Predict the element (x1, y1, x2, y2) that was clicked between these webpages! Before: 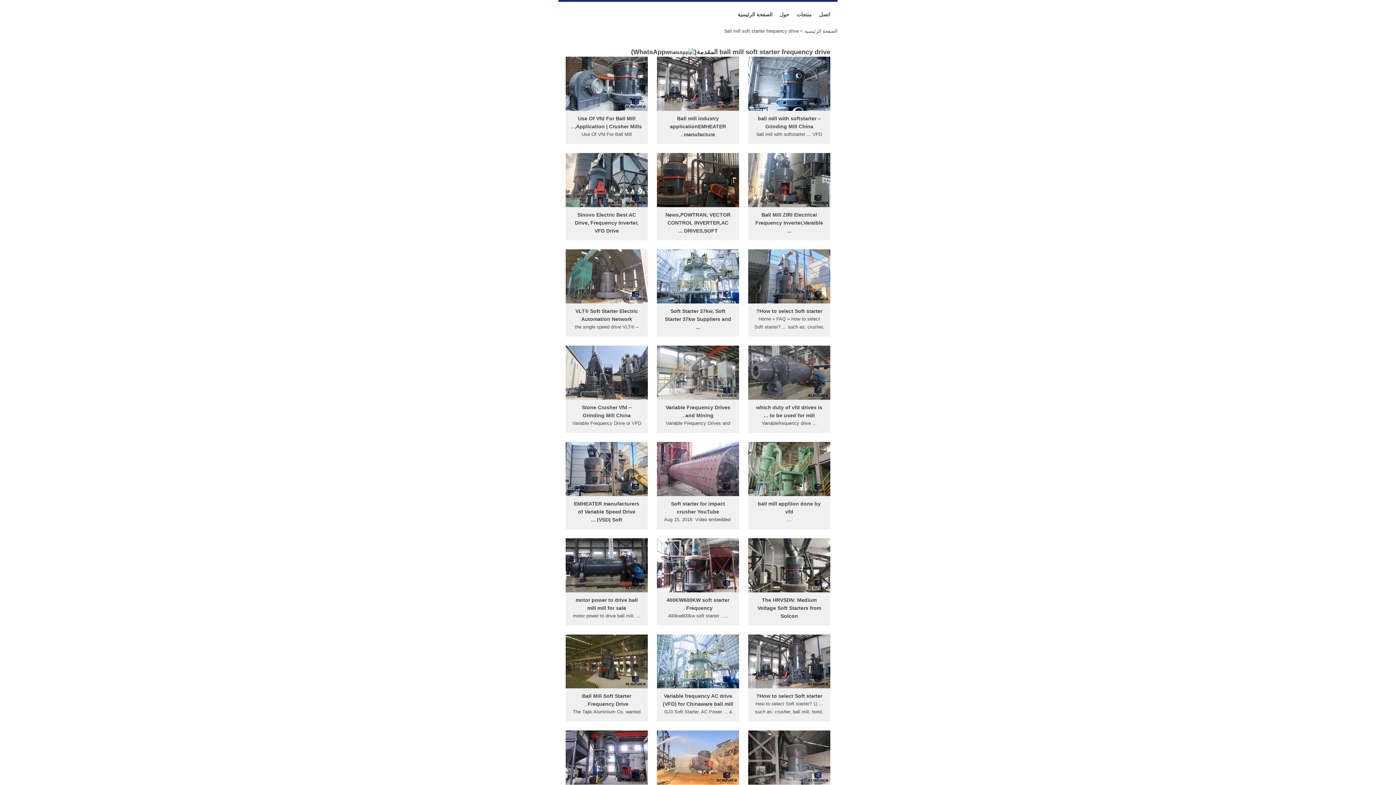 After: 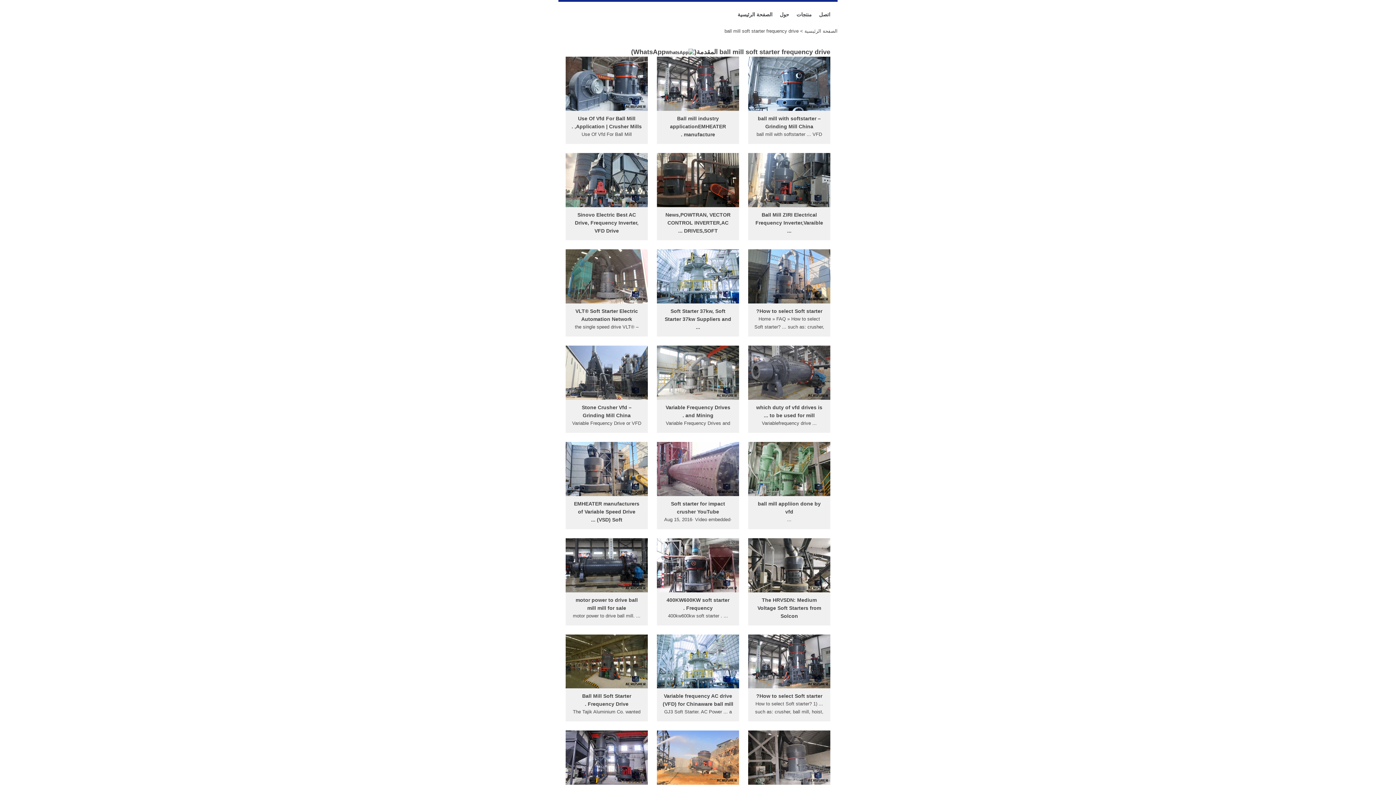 Action: label: WhatsApp bbox: (633, 48, 694, 55)